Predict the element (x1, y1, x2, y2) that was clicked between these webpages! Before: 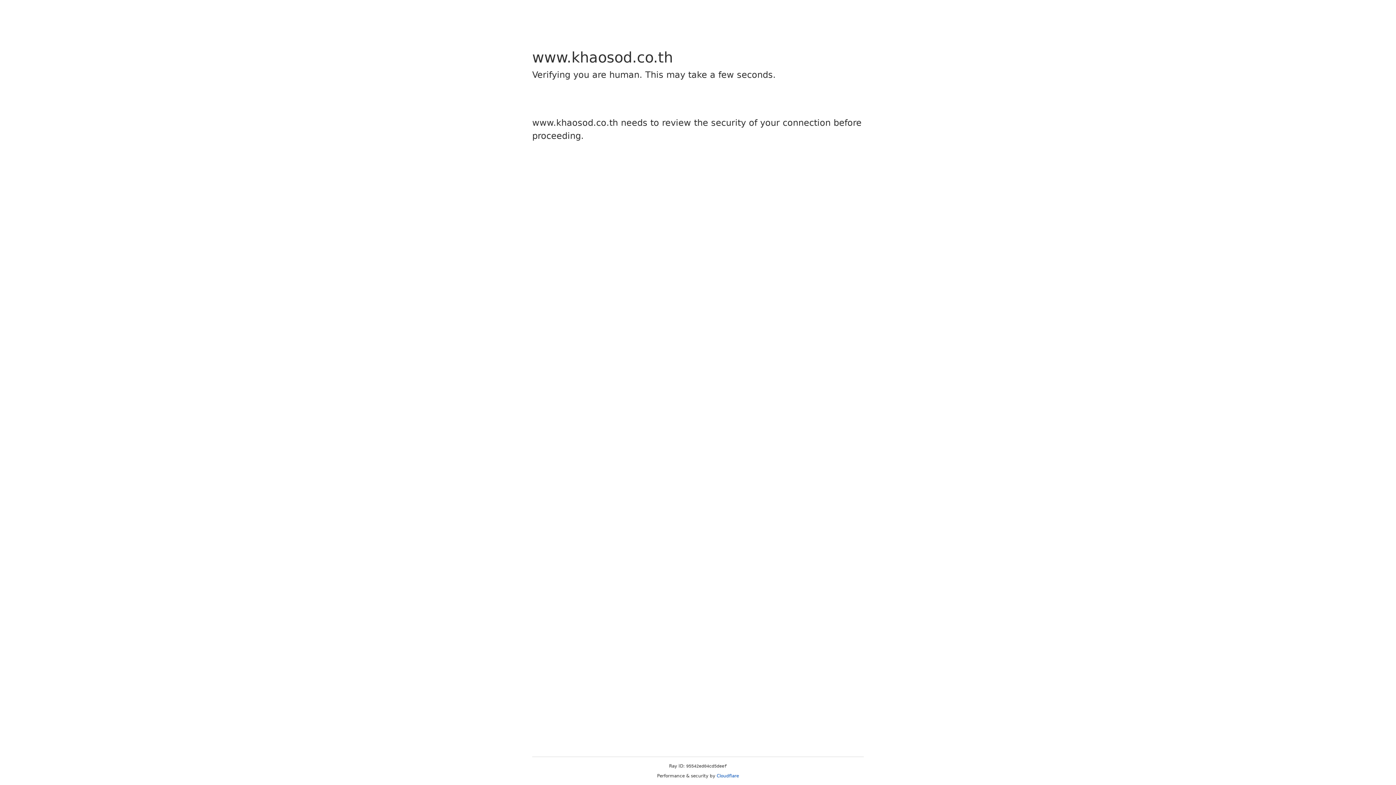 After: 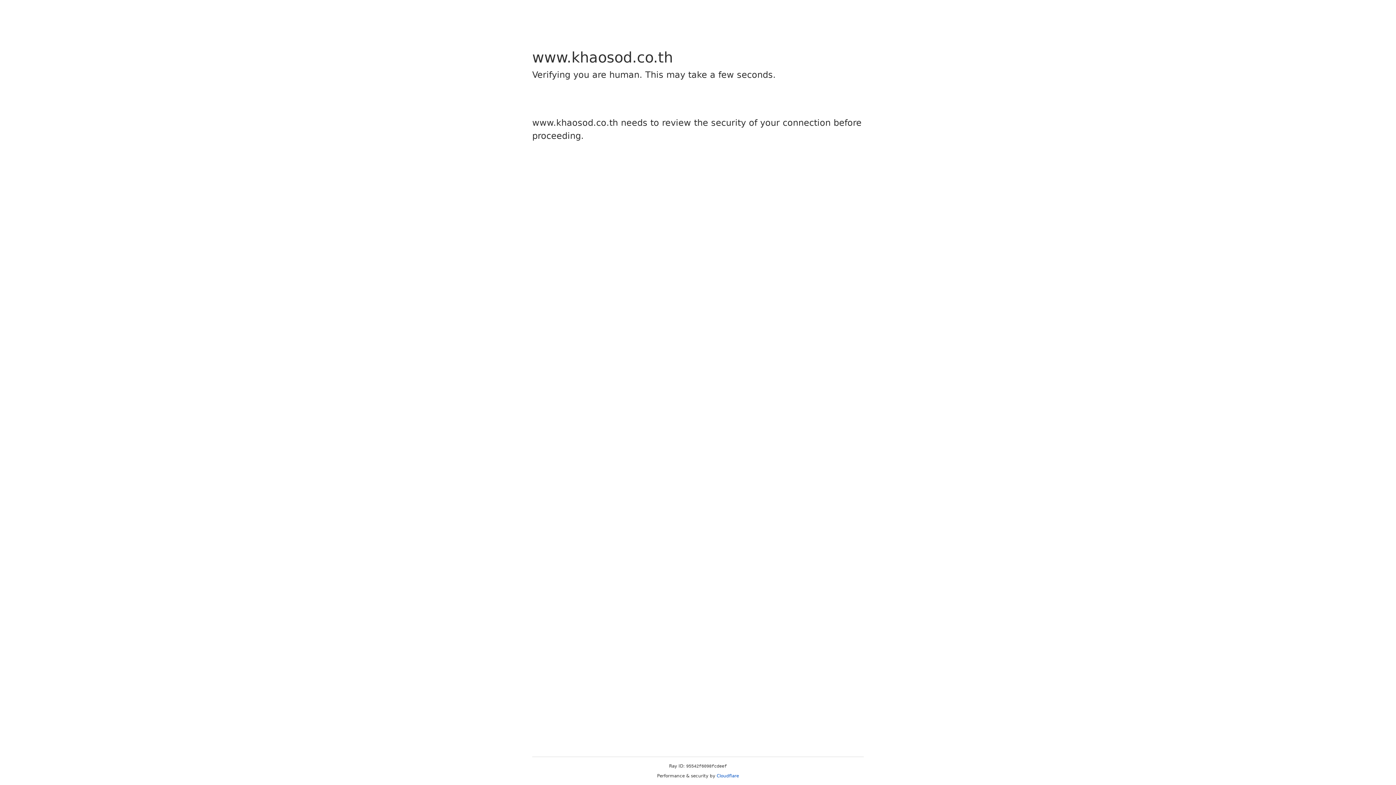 Action: bbox: (716, 773, 739, 778) label: Cloudflare